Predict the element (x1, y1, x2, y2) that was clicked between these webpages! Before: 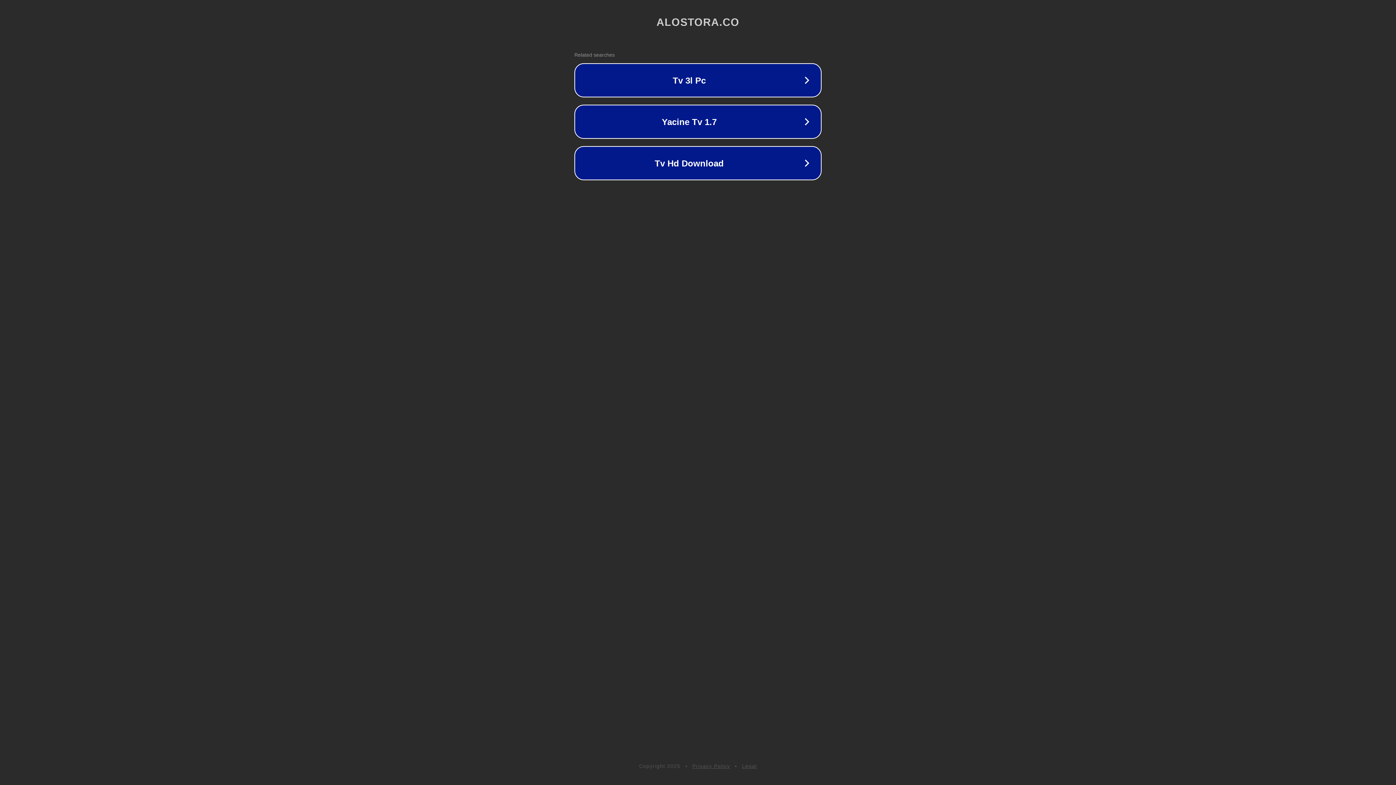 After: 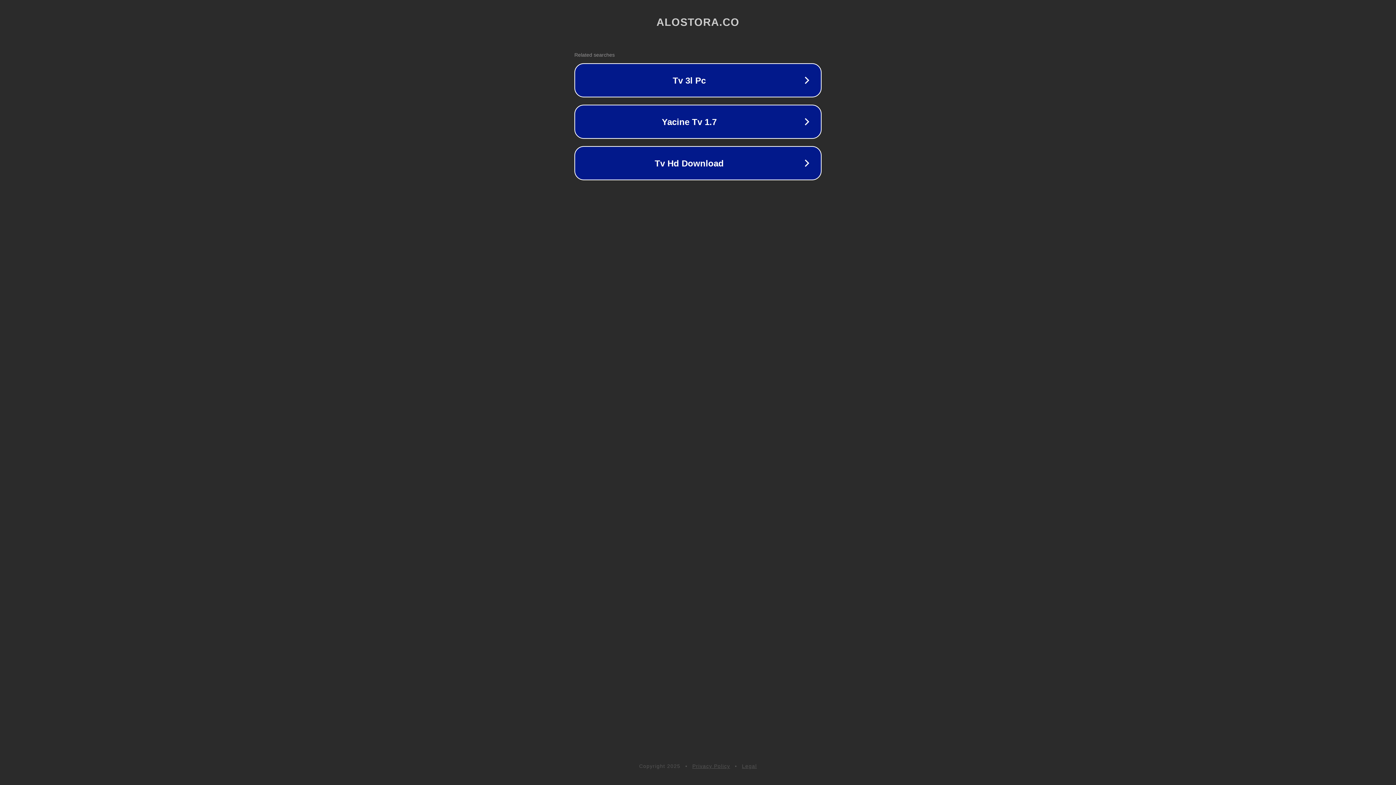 Action: label: Legal bbox: (742, 763, 757, 769)